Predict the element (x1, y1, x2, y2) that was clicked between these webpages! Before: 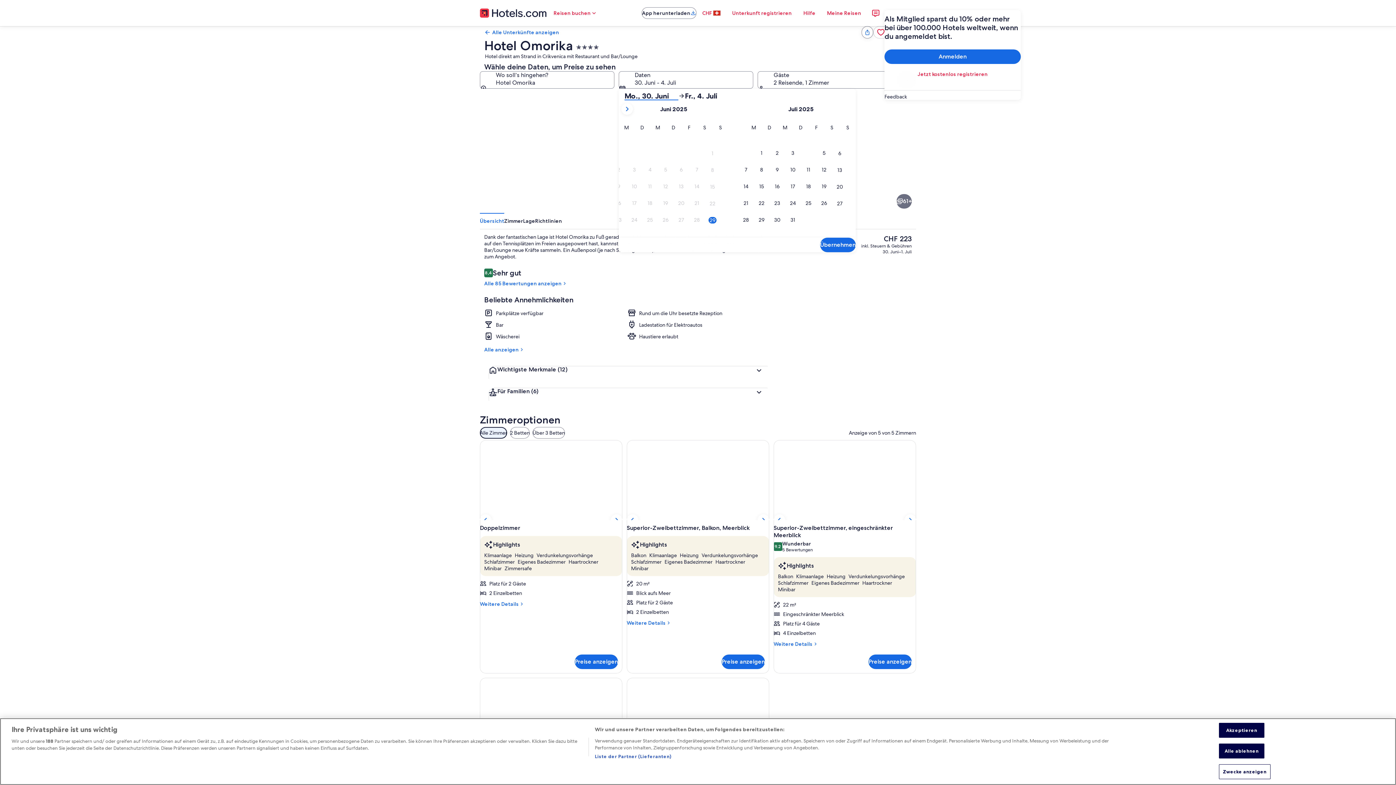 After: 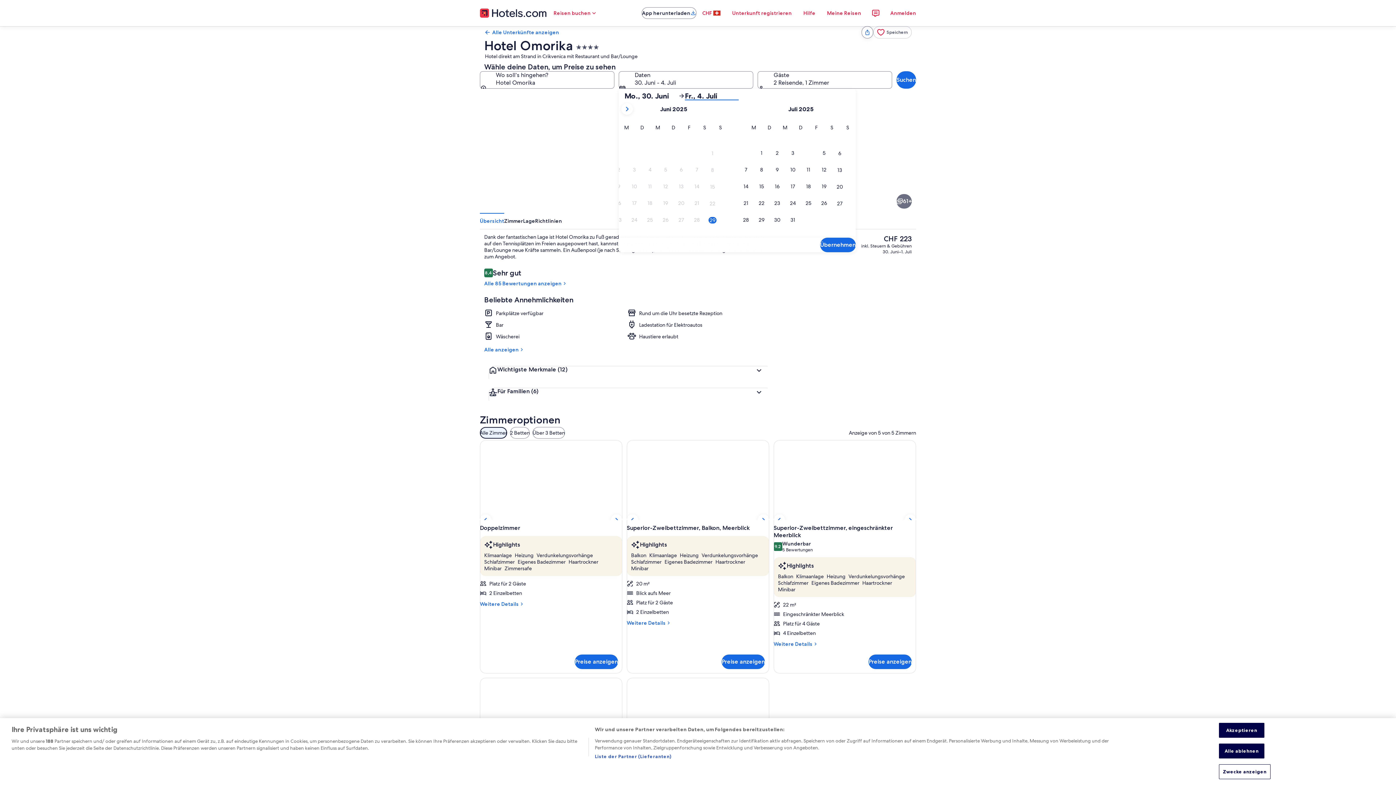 Action: bbox: (685, 91, 738, 100) label: Fr., 4. Juli